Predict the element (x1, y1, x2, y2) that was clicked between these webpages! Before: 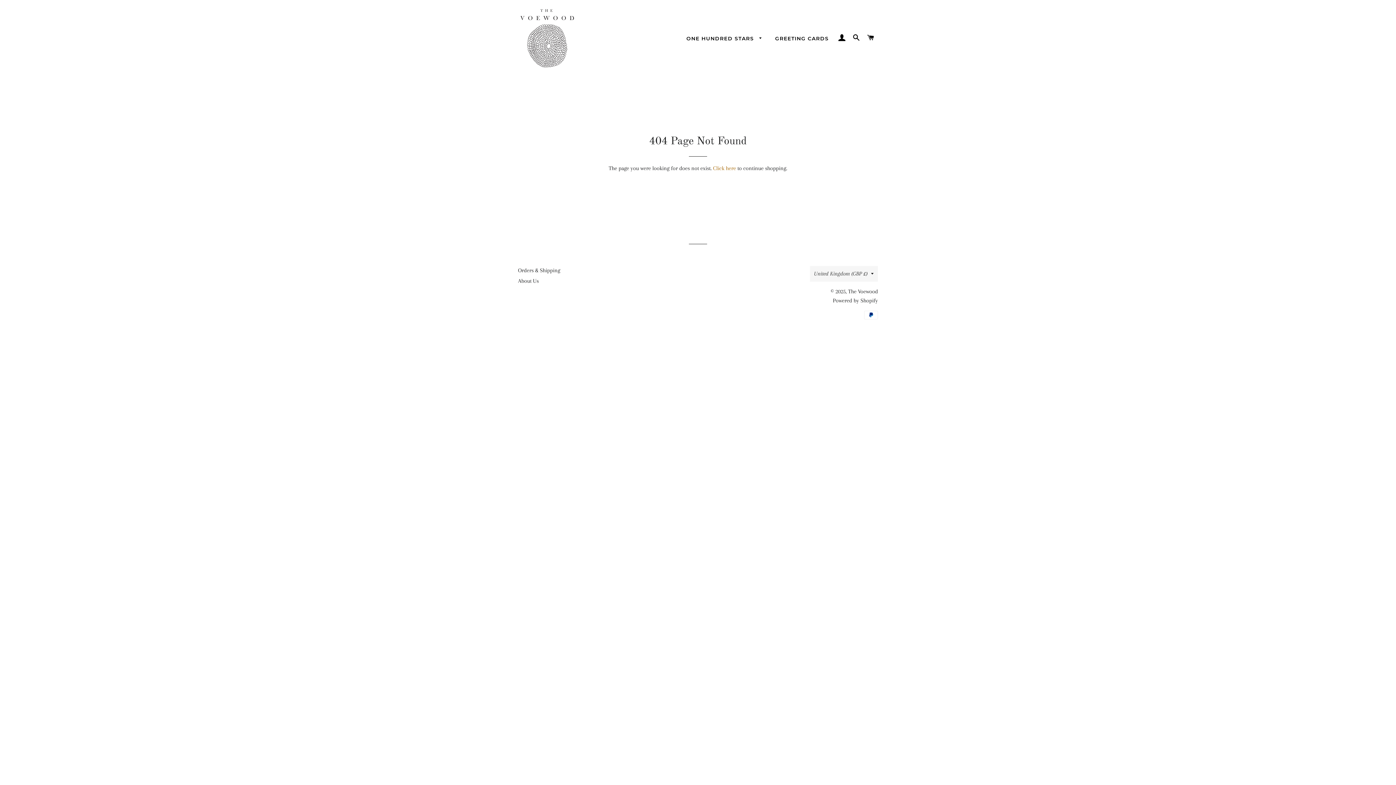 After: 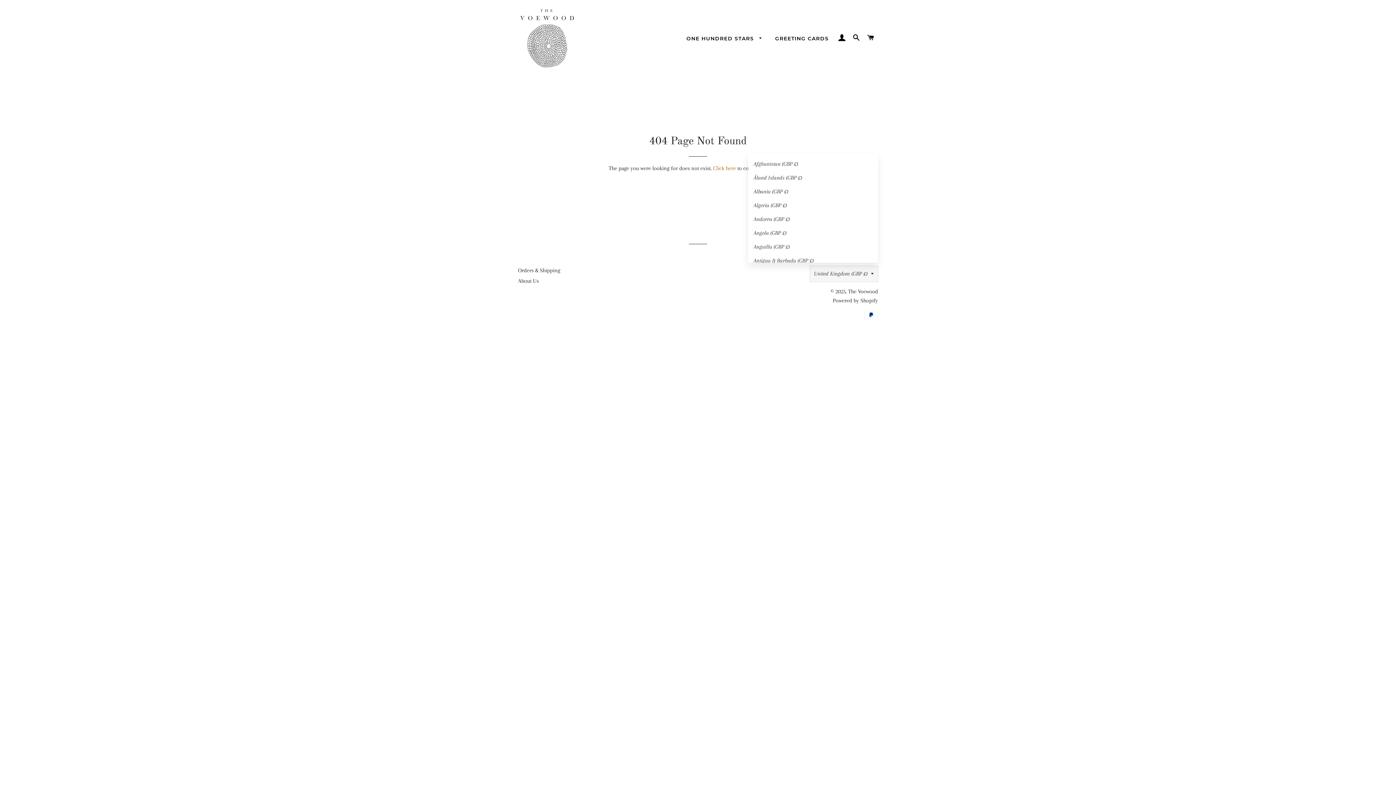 Action: label: United Kingdom (GBP £) bbox: (810, 266, 878, 281)